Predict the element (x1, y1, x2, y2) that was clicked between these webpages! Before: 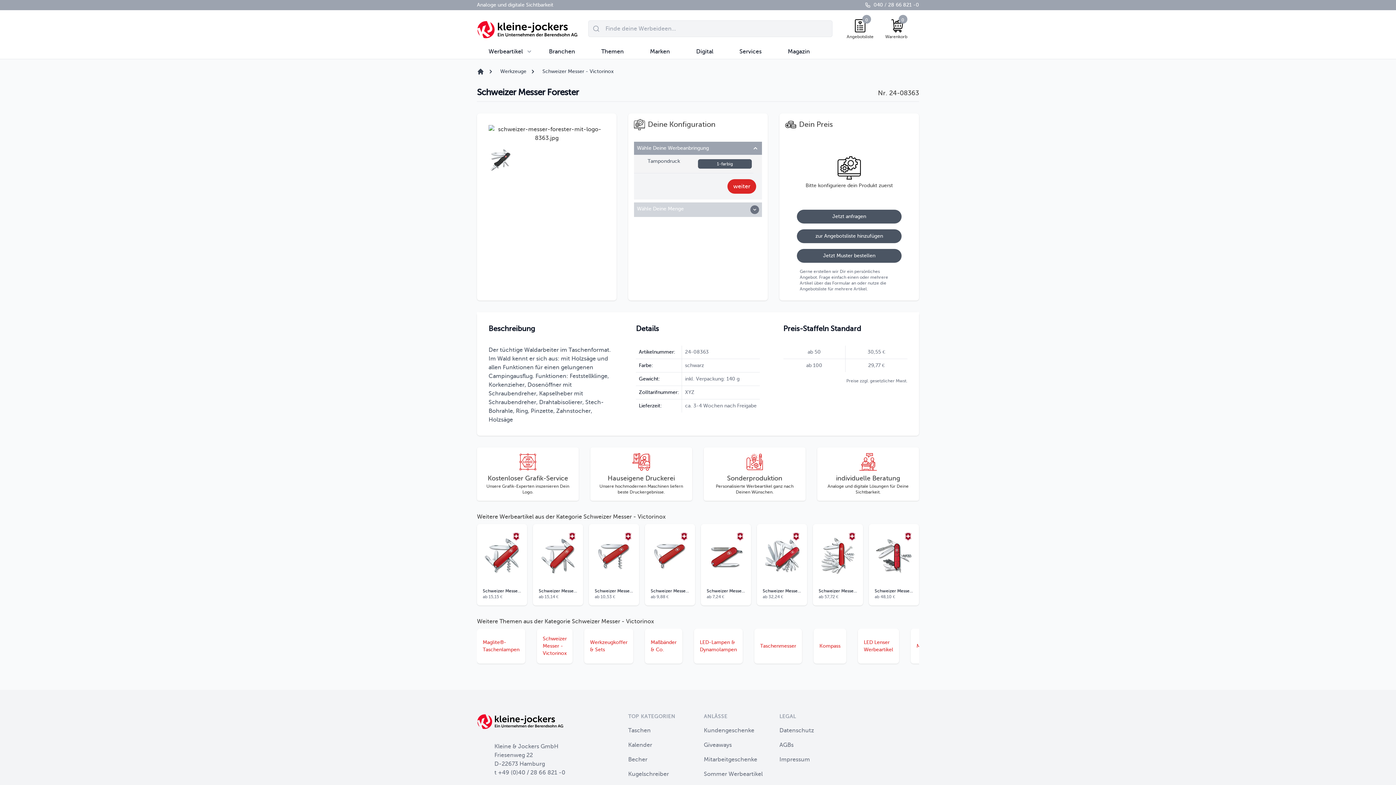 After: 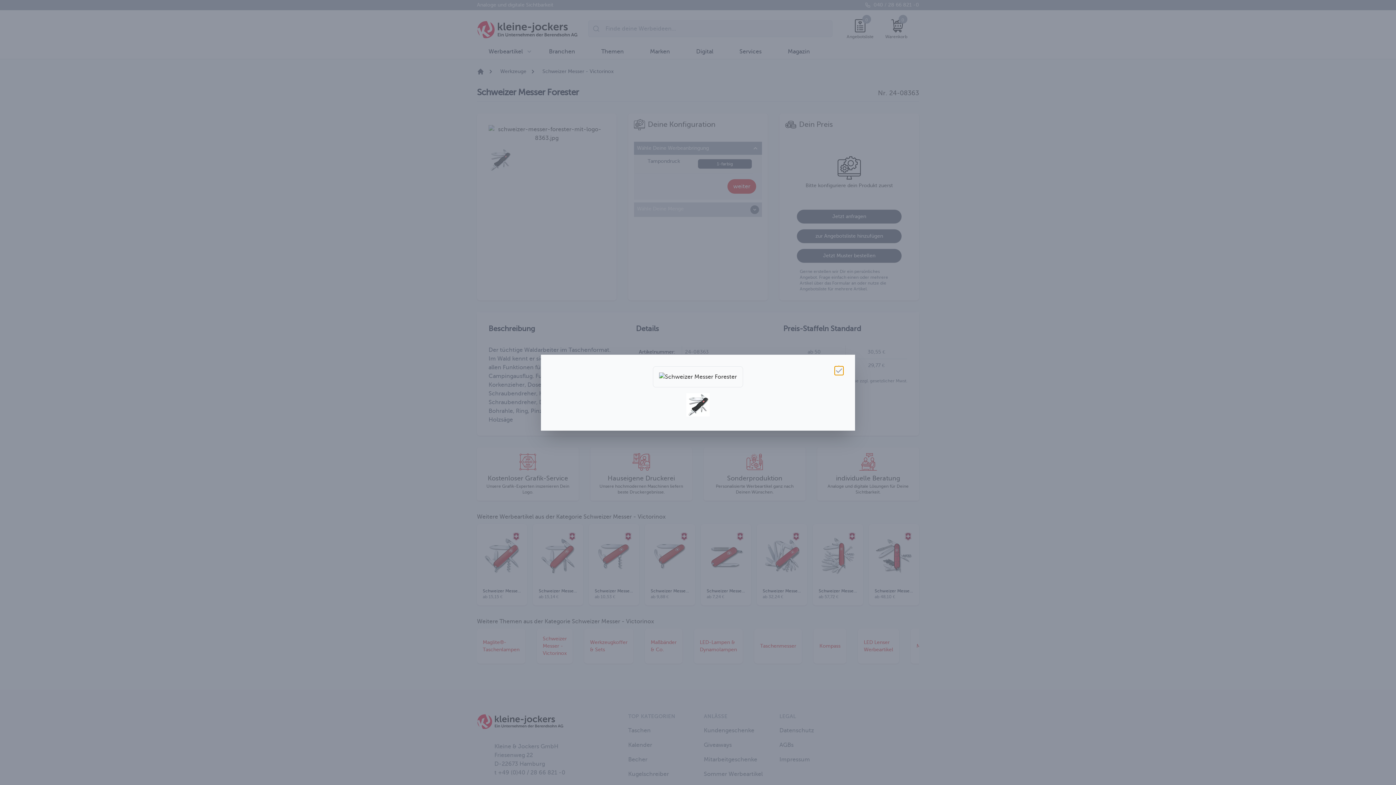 Action: bbox: (488, 125, 605, 142)